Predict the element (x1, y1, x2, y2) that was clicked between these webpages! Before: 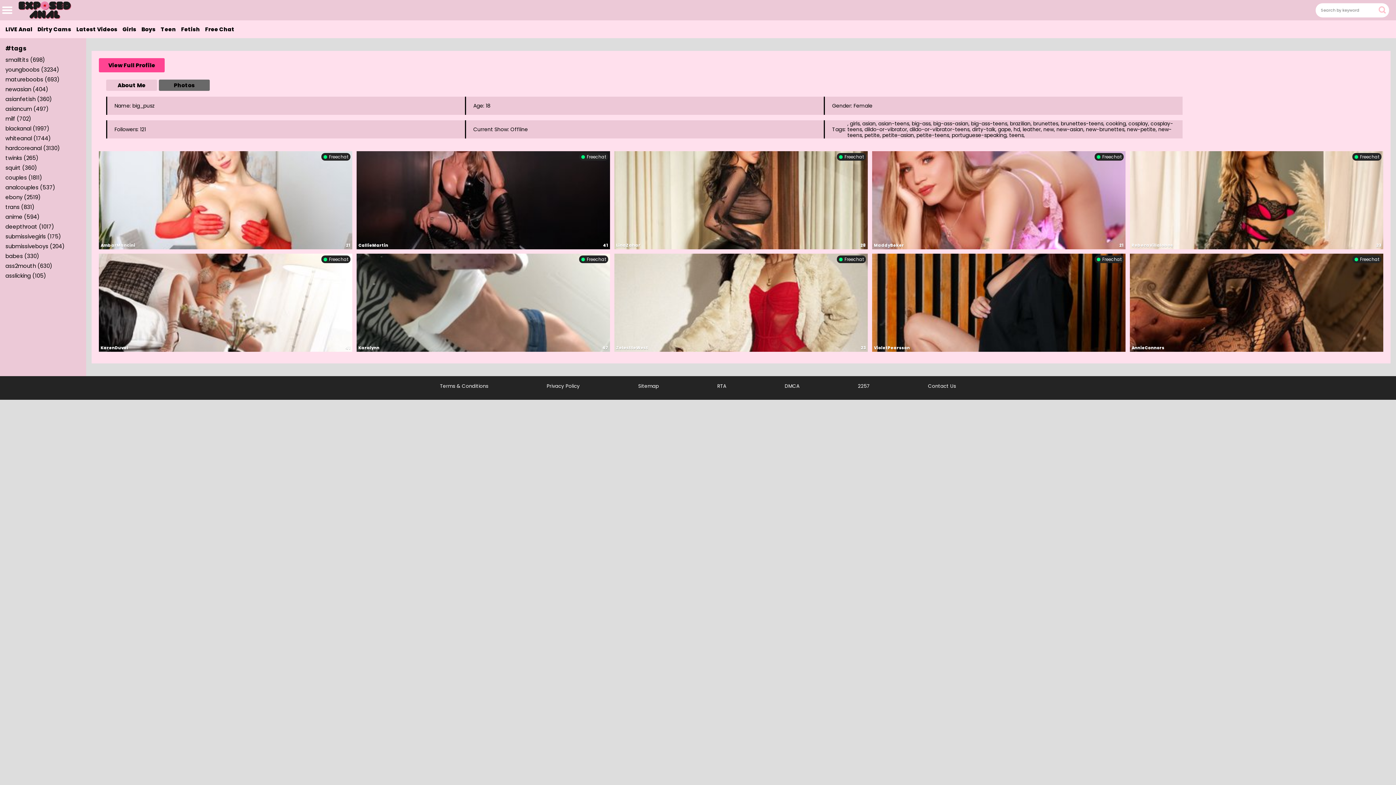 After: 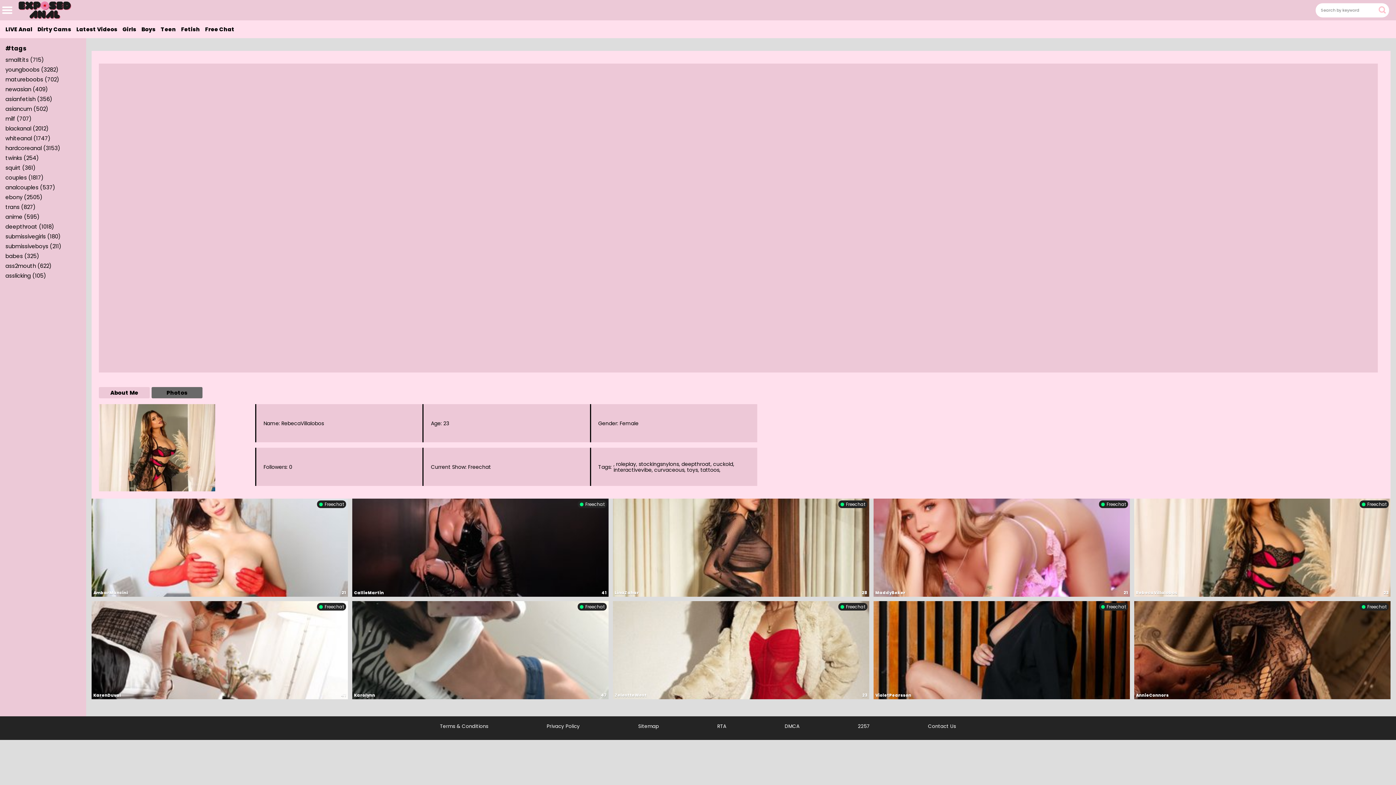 Action: bbox: (1130, 151, 1383, 249)